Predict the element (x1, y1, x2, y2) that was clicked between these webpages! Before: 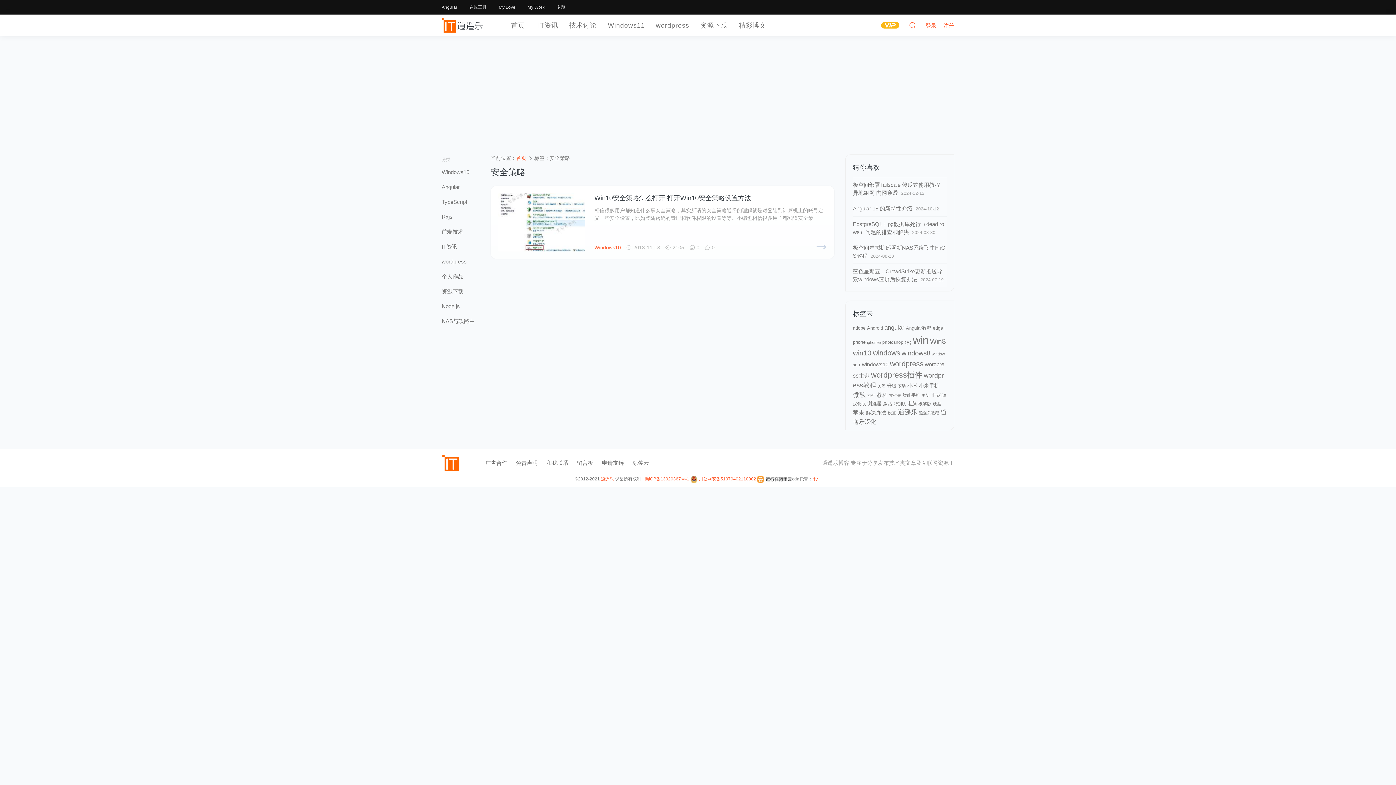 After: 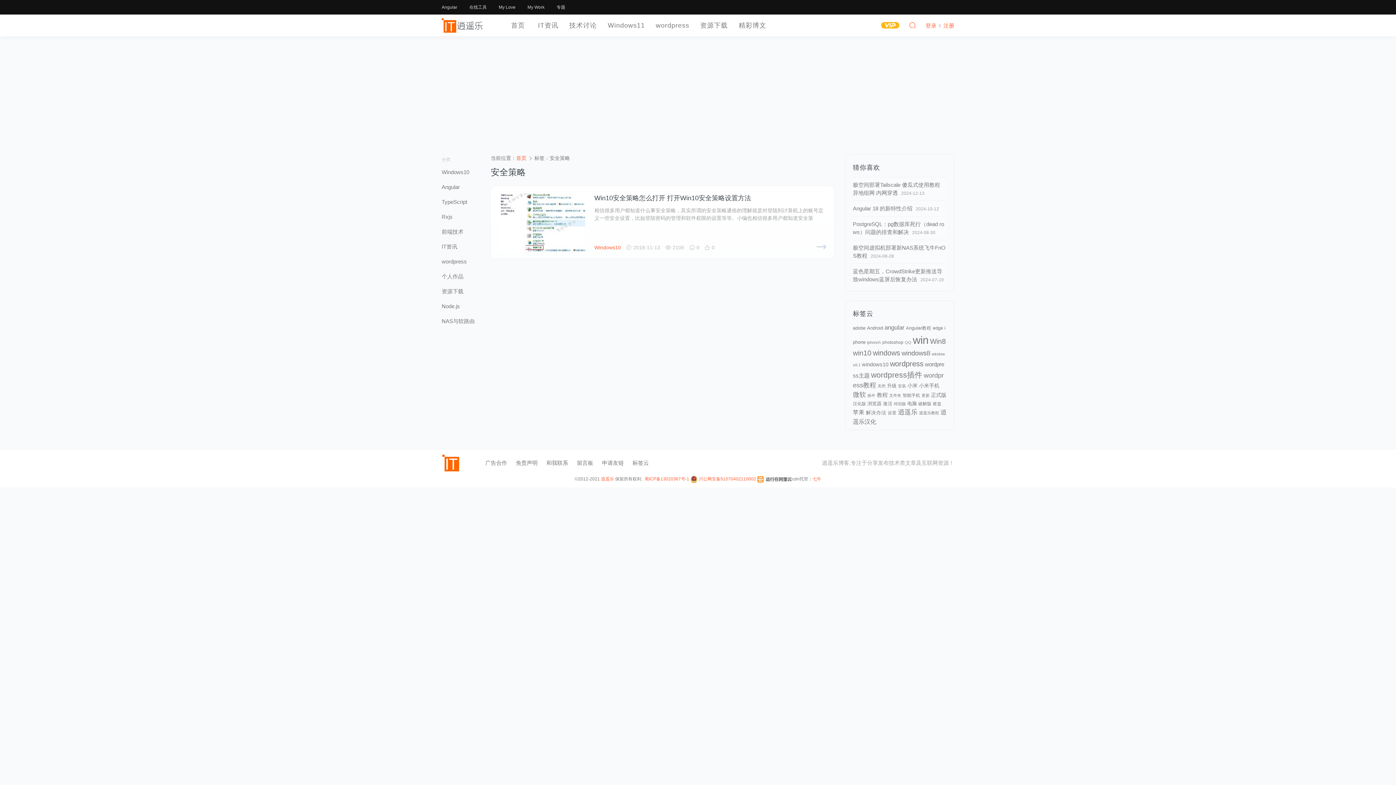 Action: bbox: (644, 476, 689, 481) label: 蜀ICP备13020367号-1